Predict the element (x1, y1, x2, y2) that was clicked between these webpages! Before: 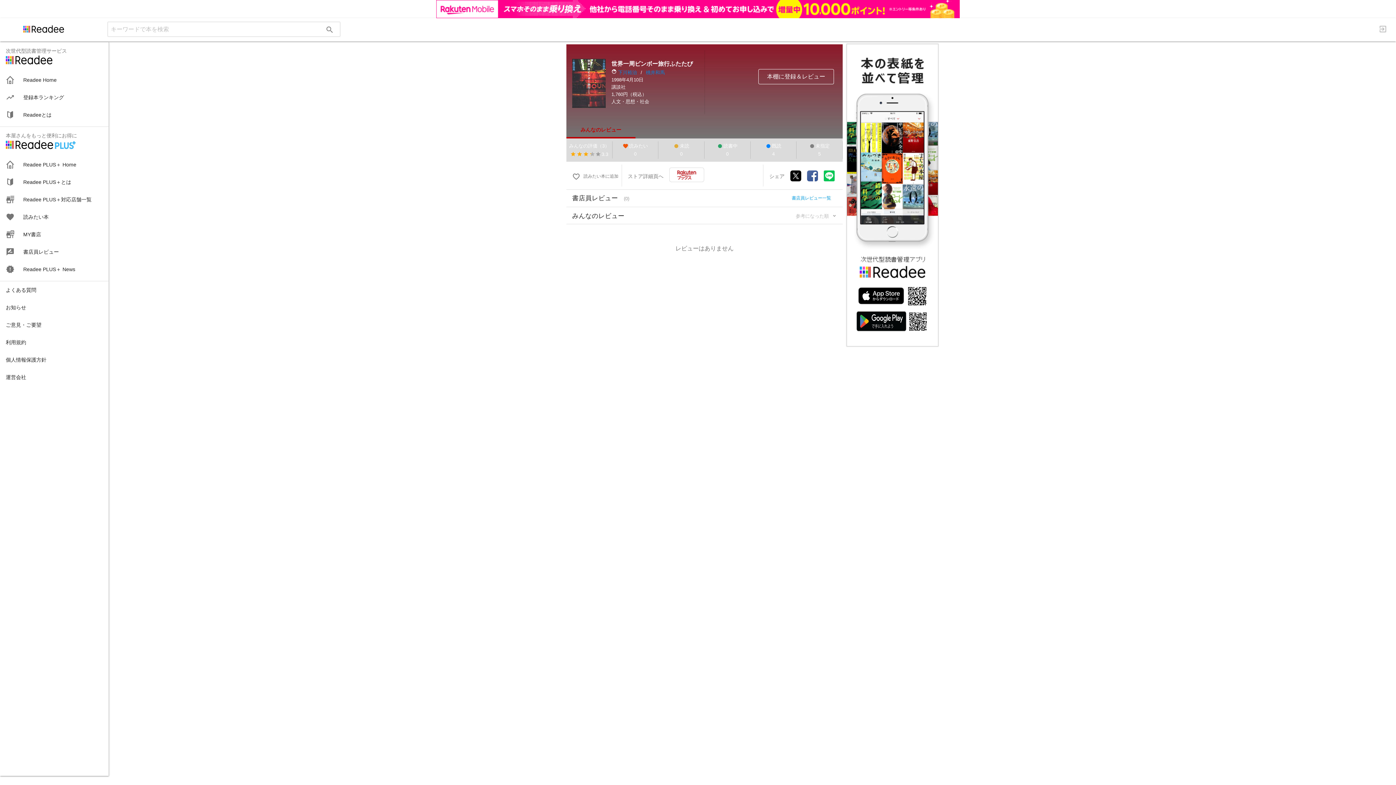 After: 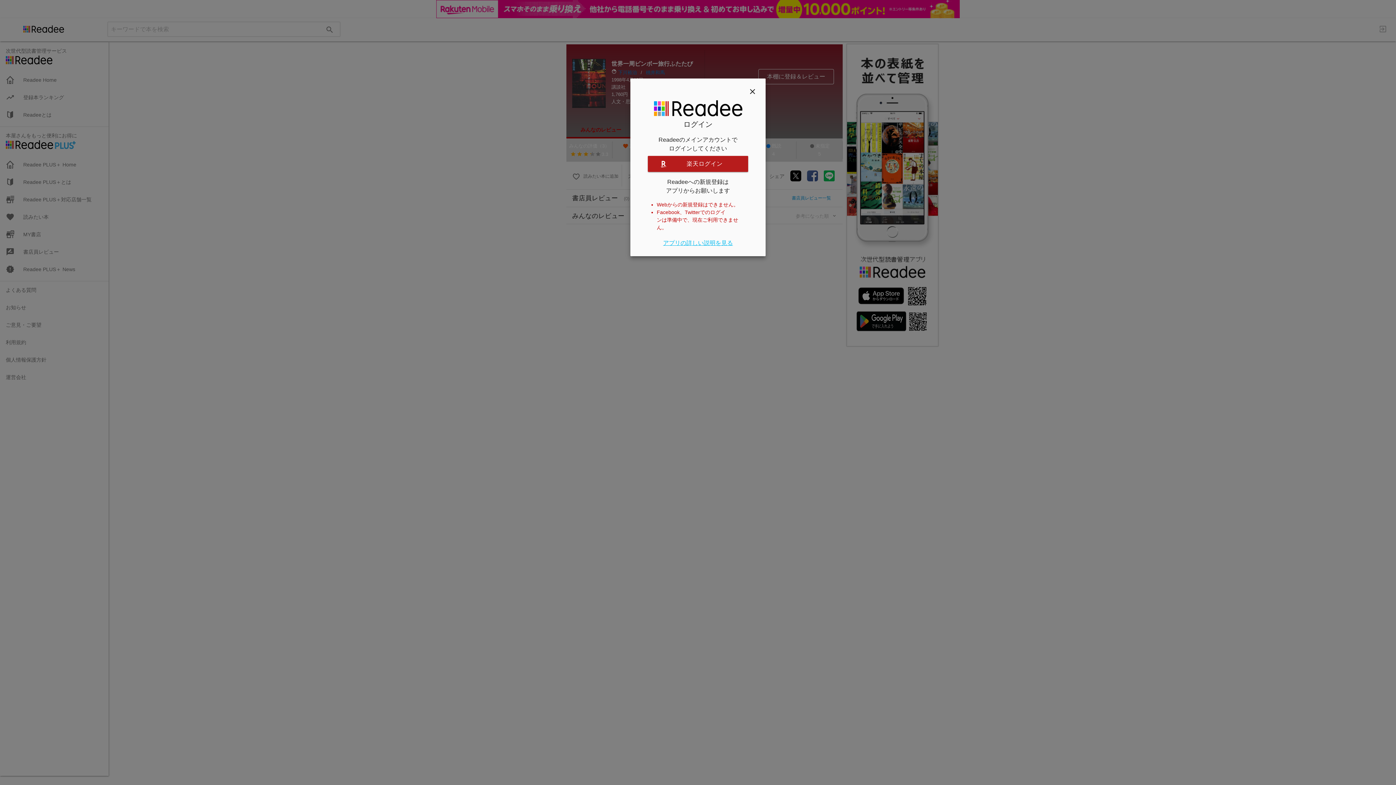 Action: label: ご意見・ご要望 bbox: (0, 298, 108, 315)